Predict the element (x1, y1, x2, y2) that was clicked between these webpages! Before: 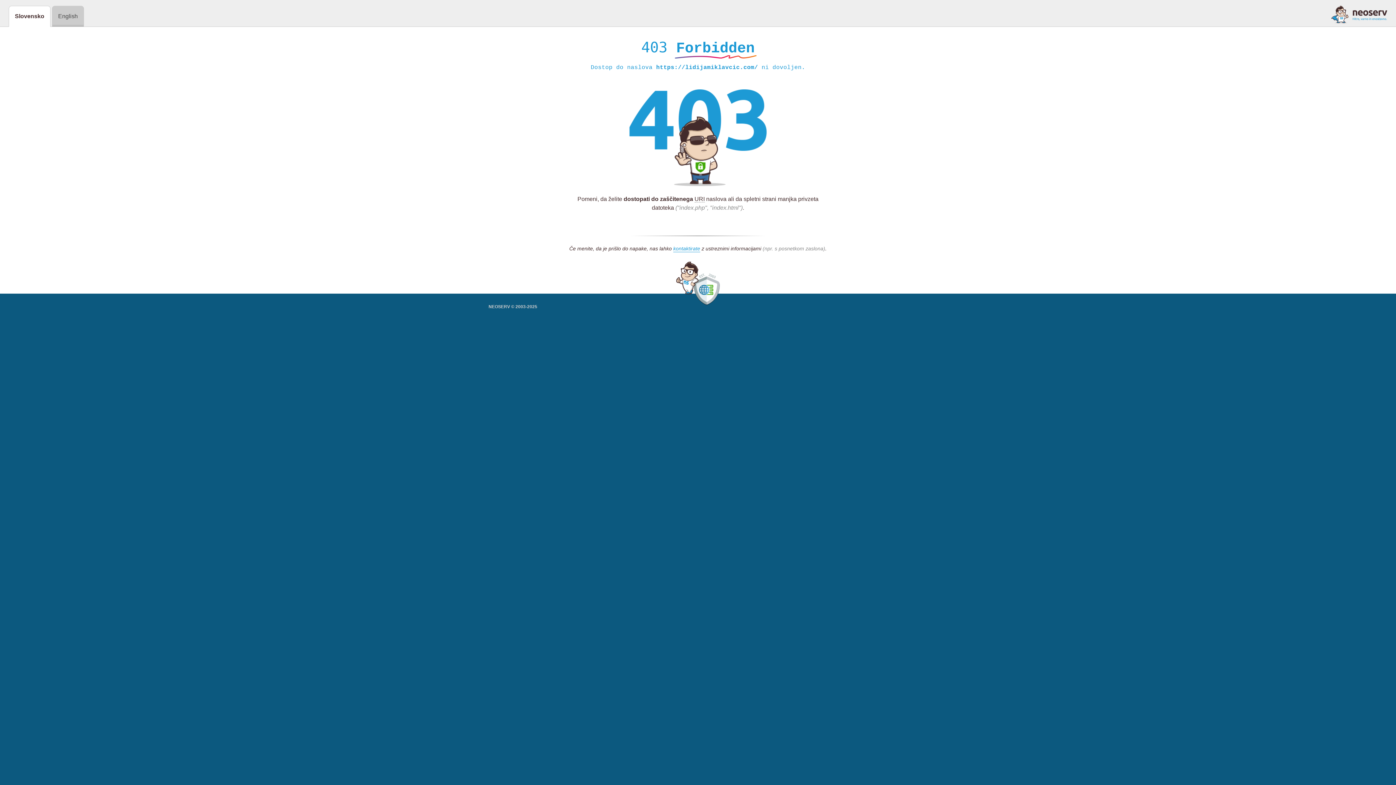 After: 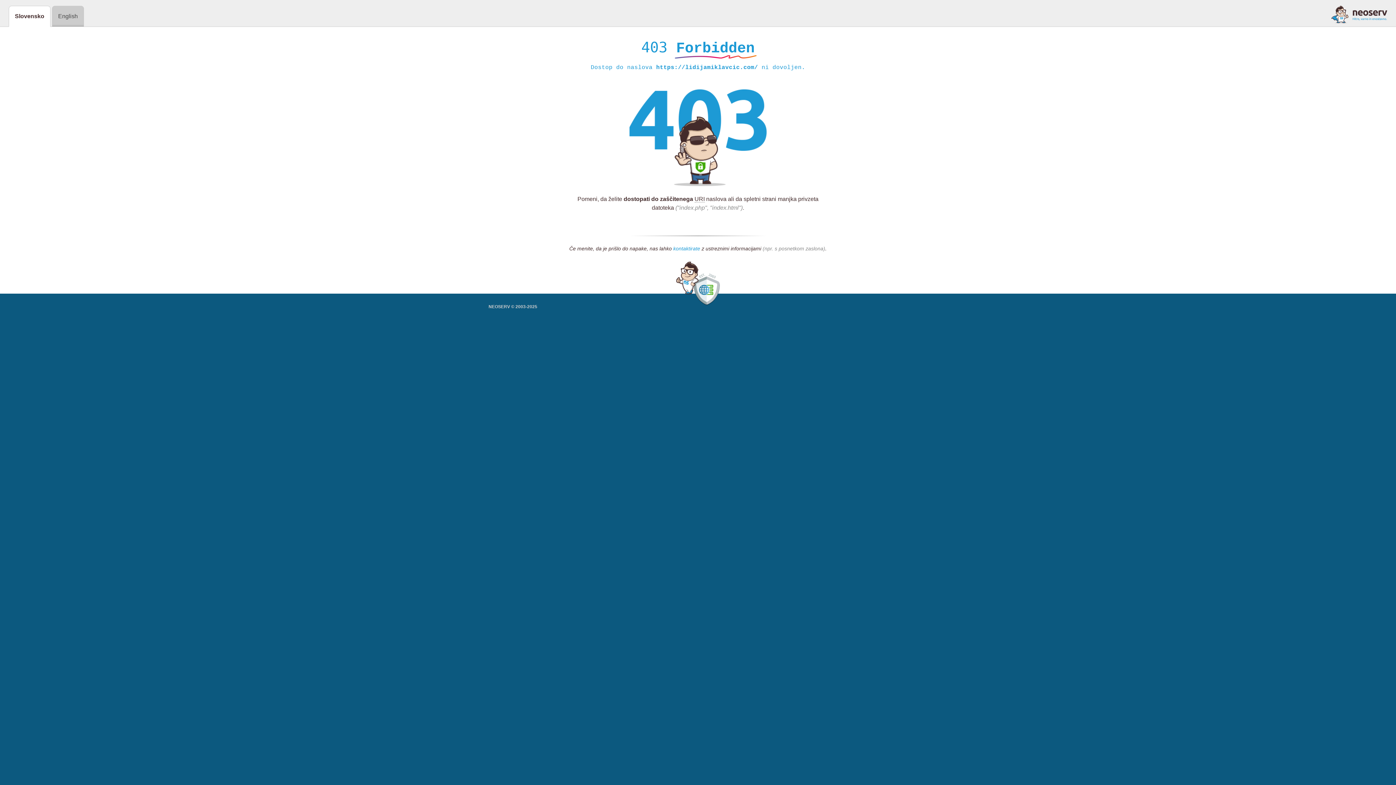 Action: label: kontaktirate bbox: (673, 245, 700, 252)